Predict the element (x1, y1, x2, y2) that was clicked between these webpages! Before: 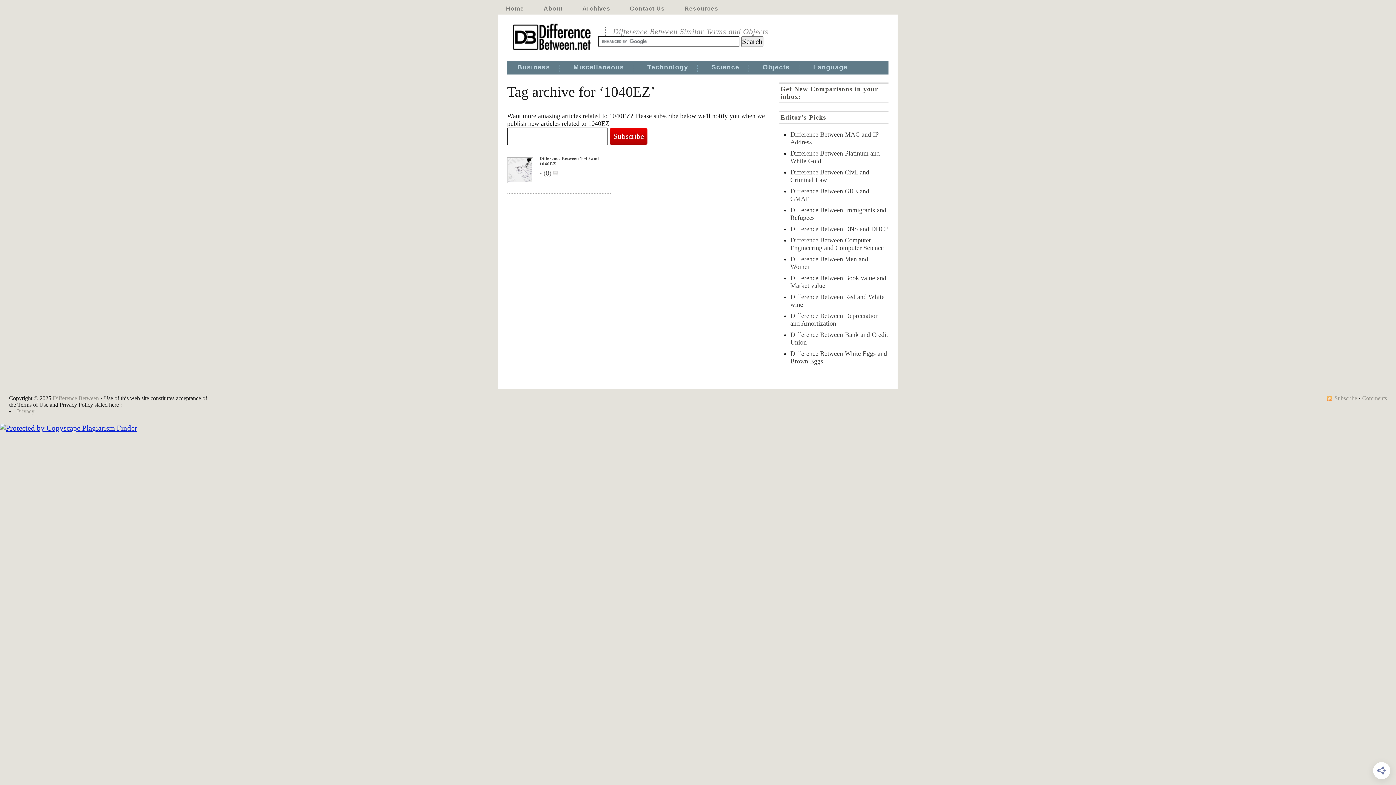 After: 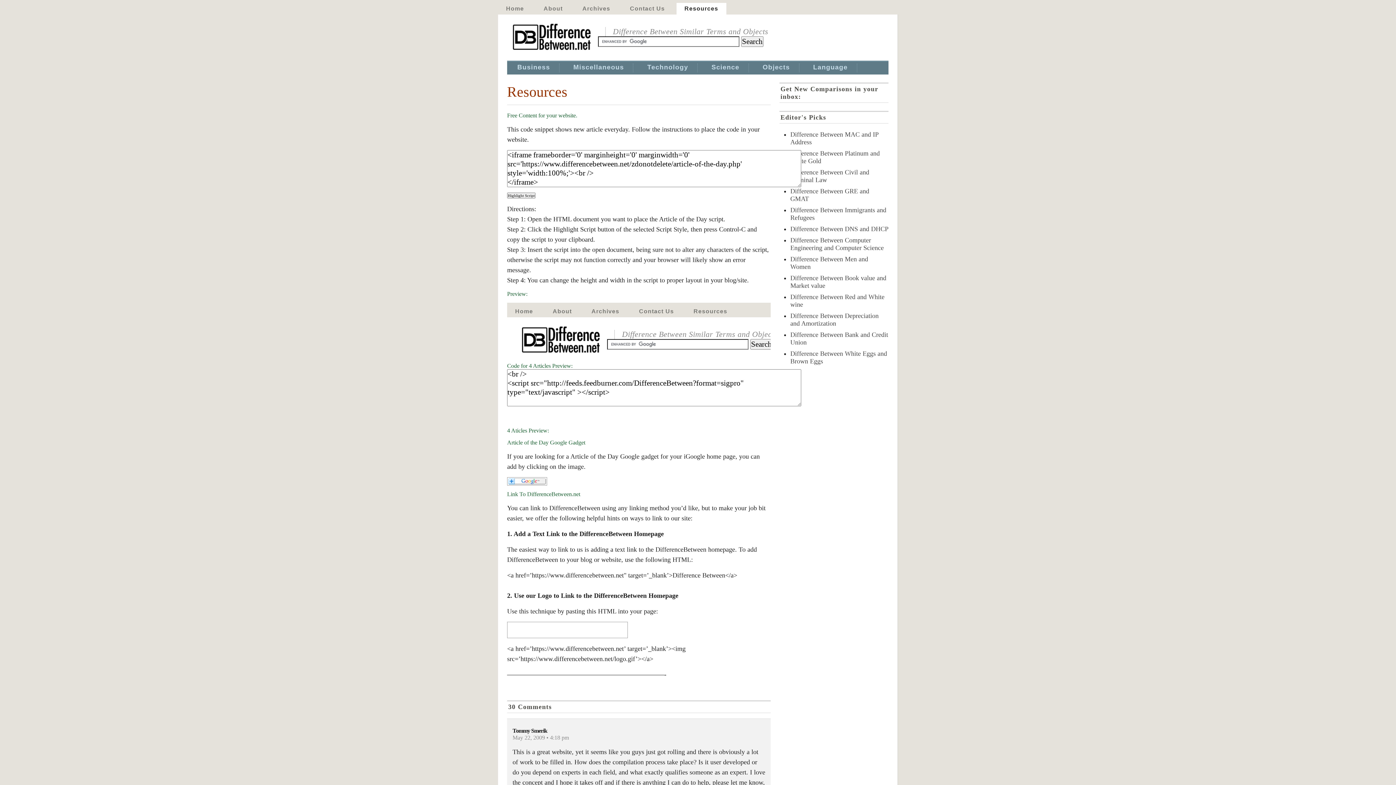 Action: label: Resources bbox: (676, 2, 726, 14)